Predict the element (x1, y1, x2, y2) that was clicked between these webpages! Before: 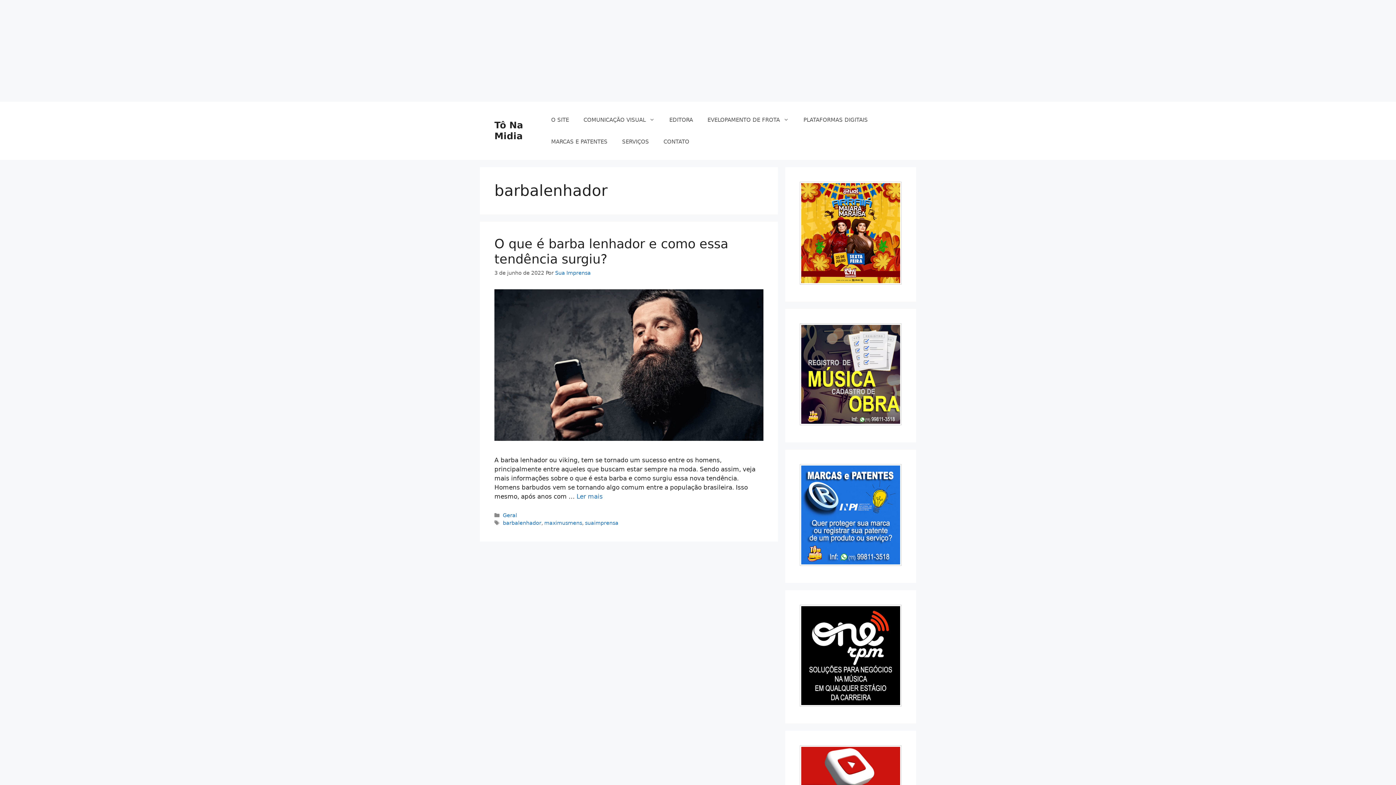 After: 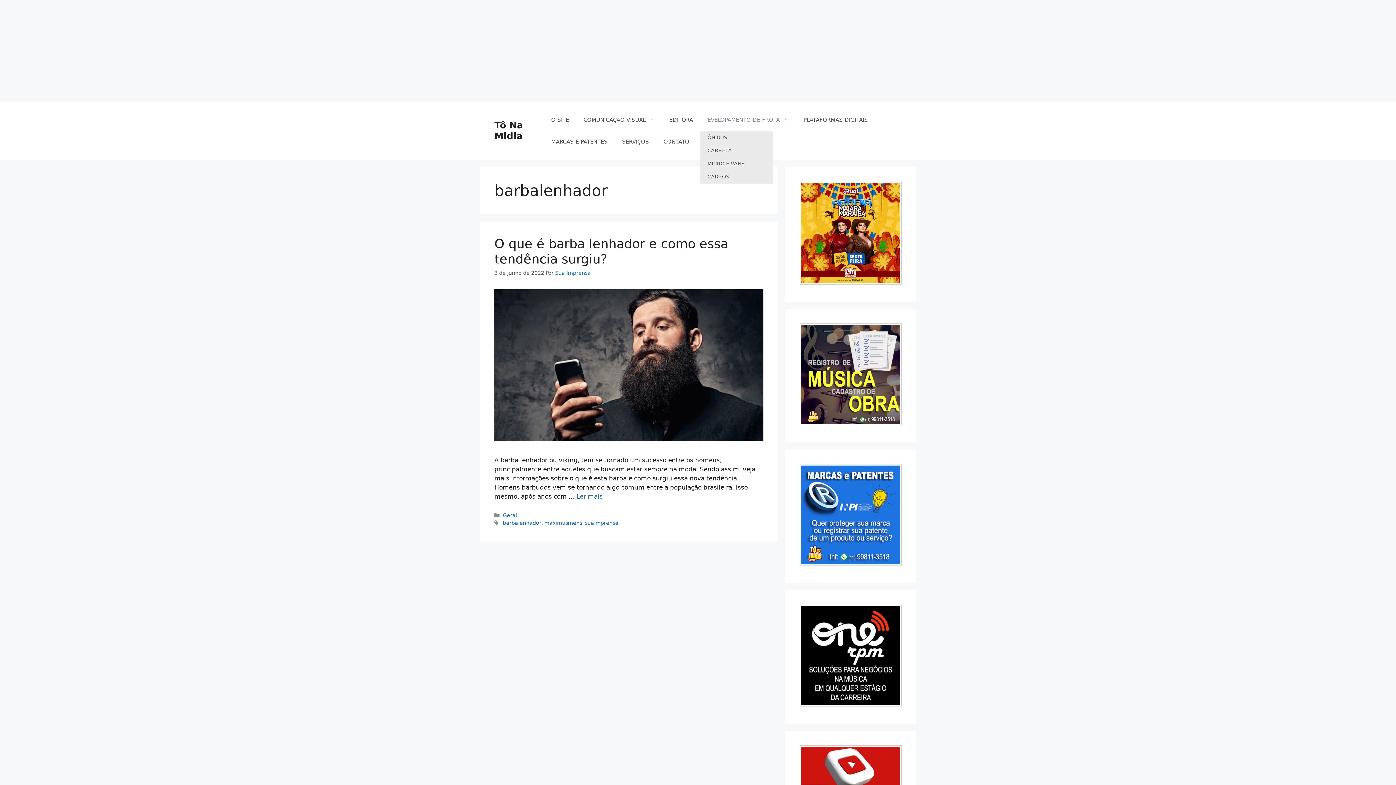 Action: label: EVELOPAMENTO DE FROTA bbox: (700, 109, 796, 130)